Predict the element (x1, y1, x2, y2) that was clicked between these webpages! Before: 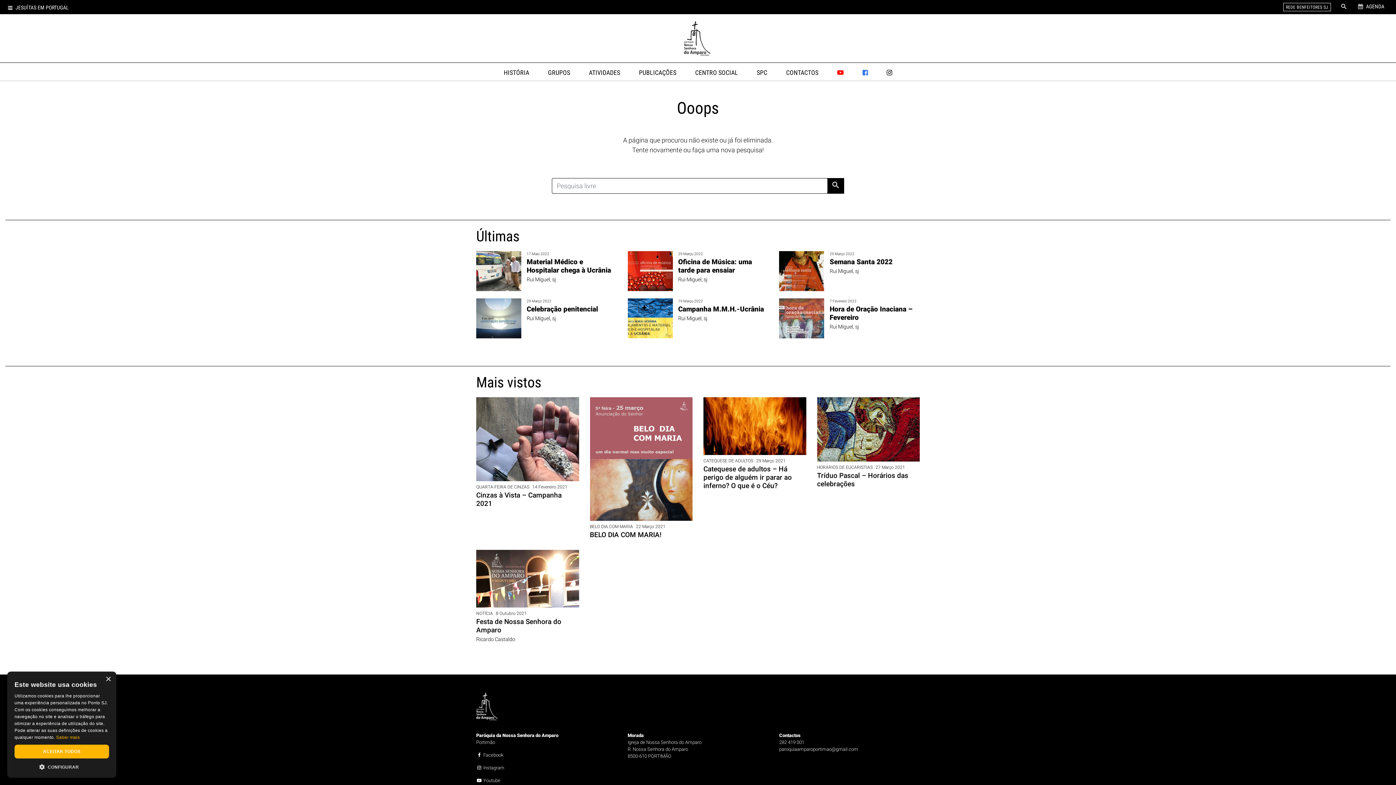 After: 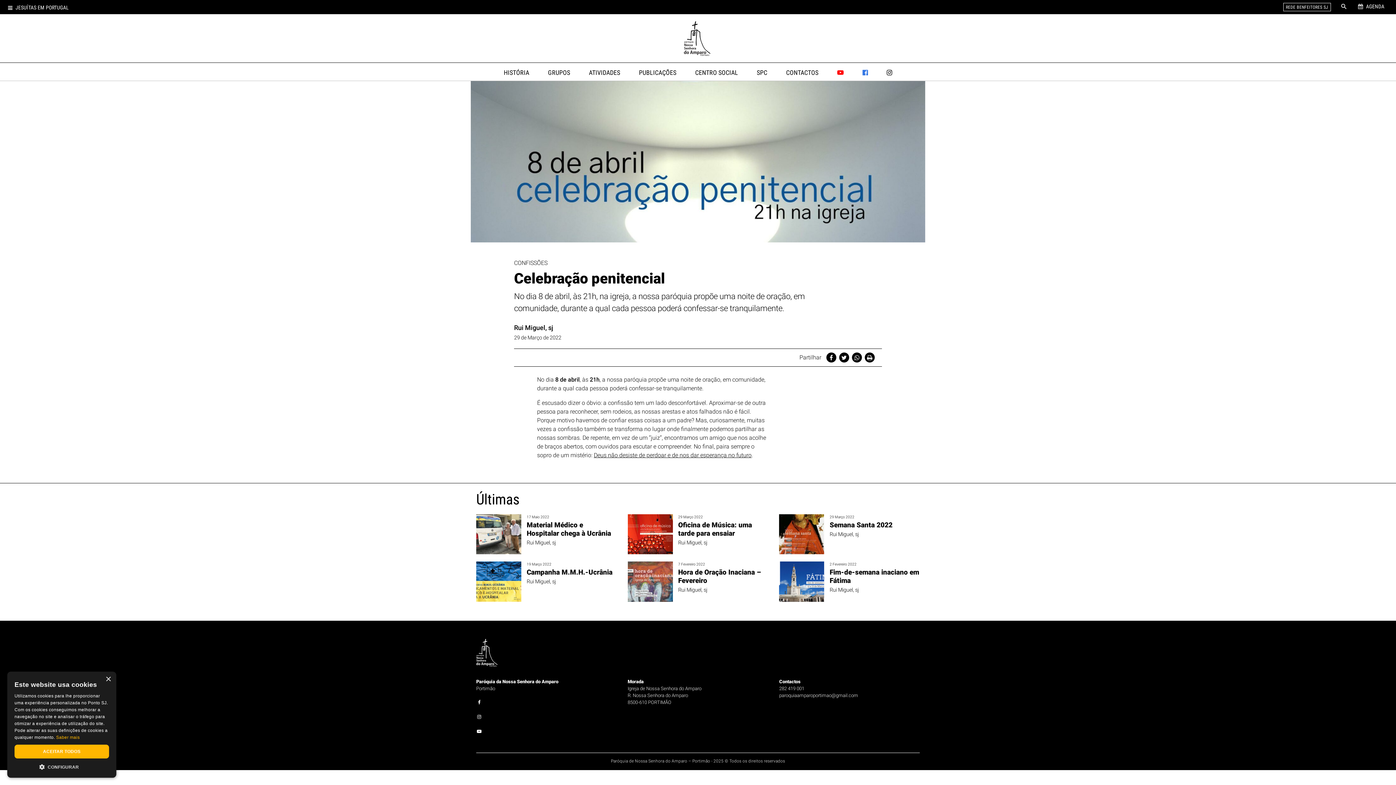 Action: label: Celebração penitencial bbox: (526, 305, 598, 313)